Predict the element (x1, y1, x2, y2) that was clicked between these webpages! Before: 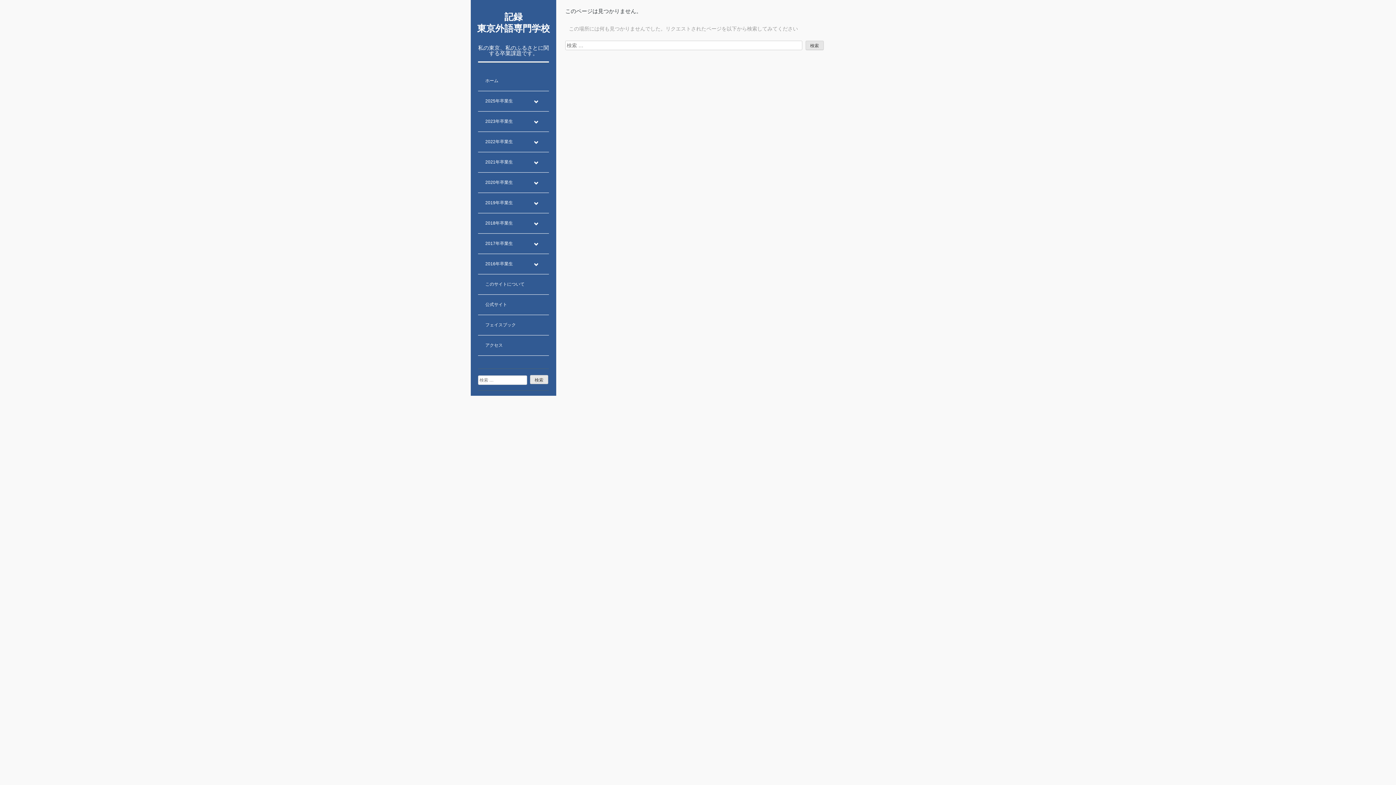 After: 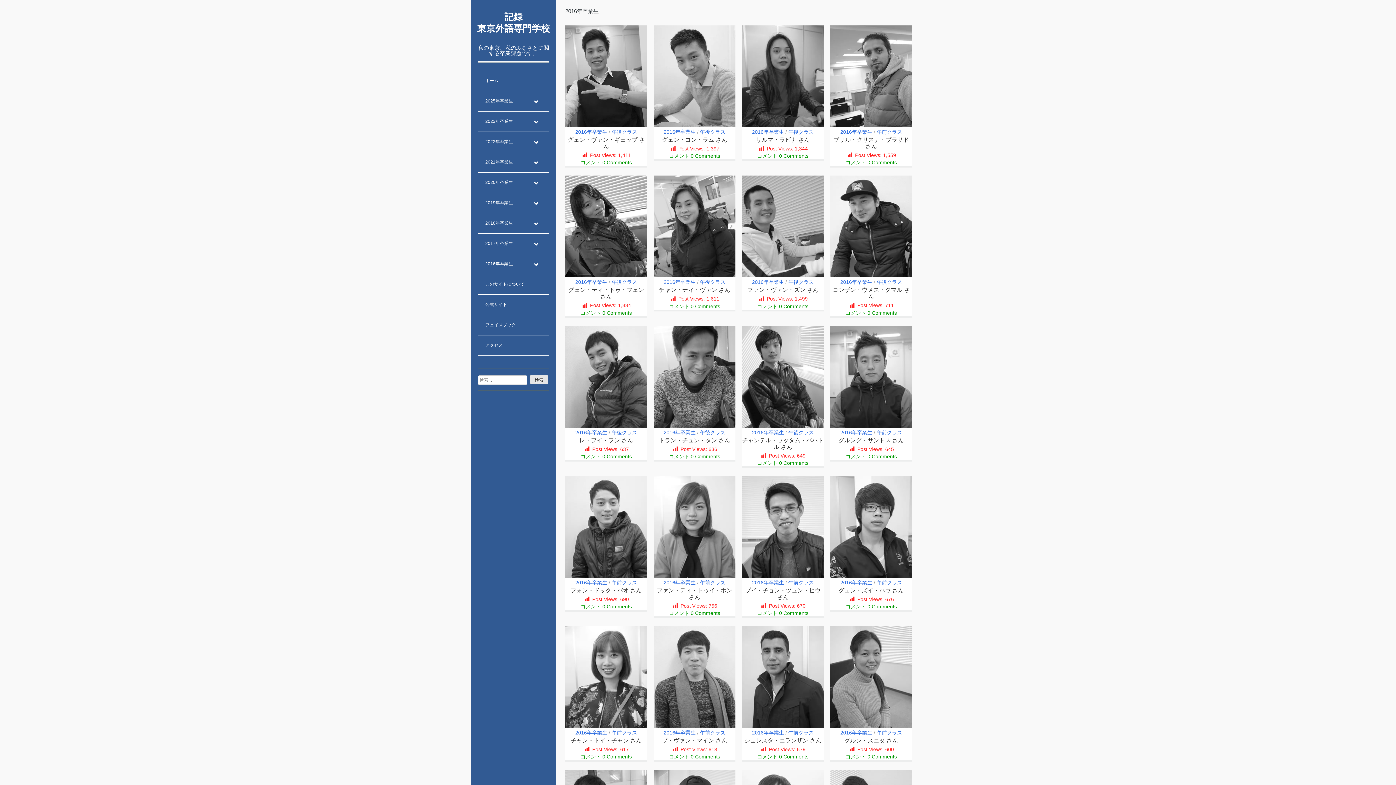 Action: bbox: (478, 254, 549, 274) label: 2016年卒業生